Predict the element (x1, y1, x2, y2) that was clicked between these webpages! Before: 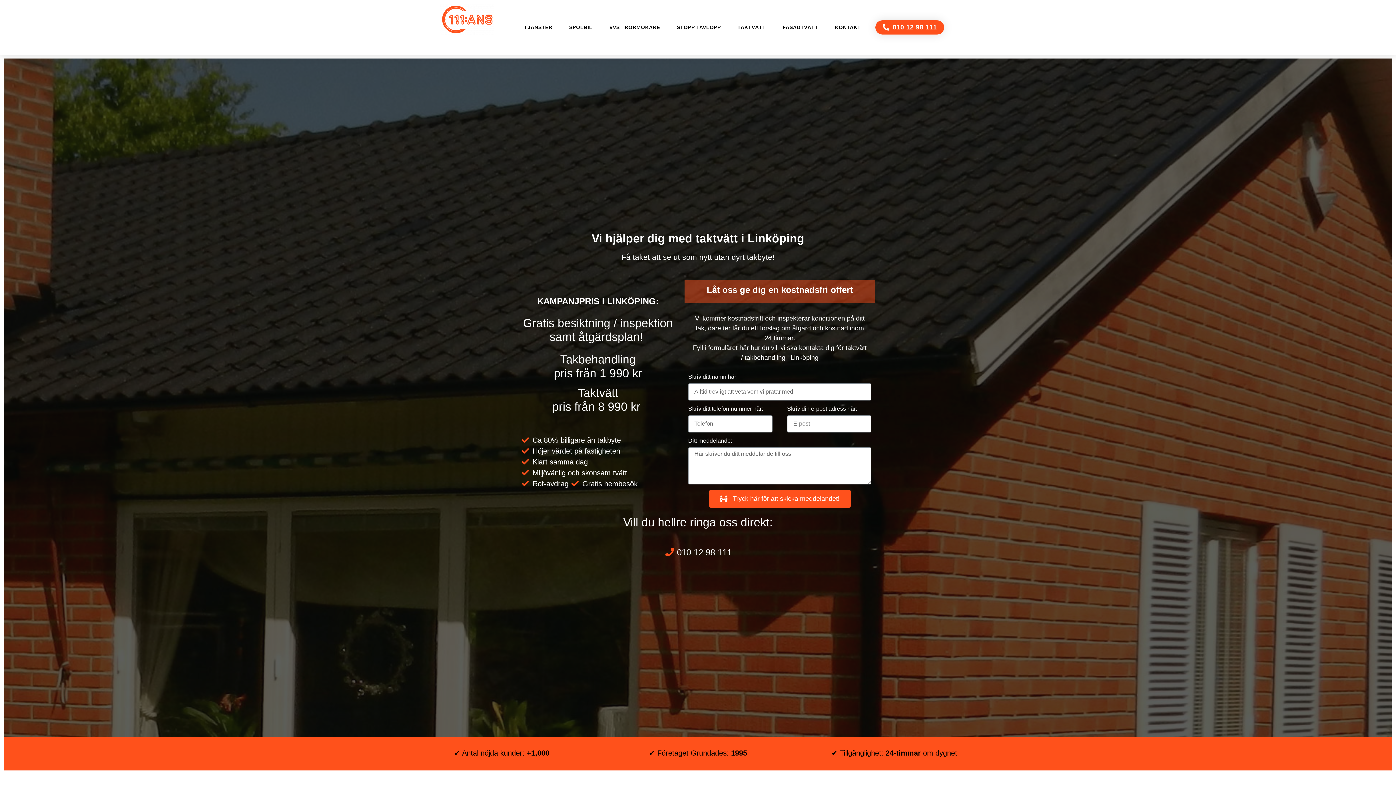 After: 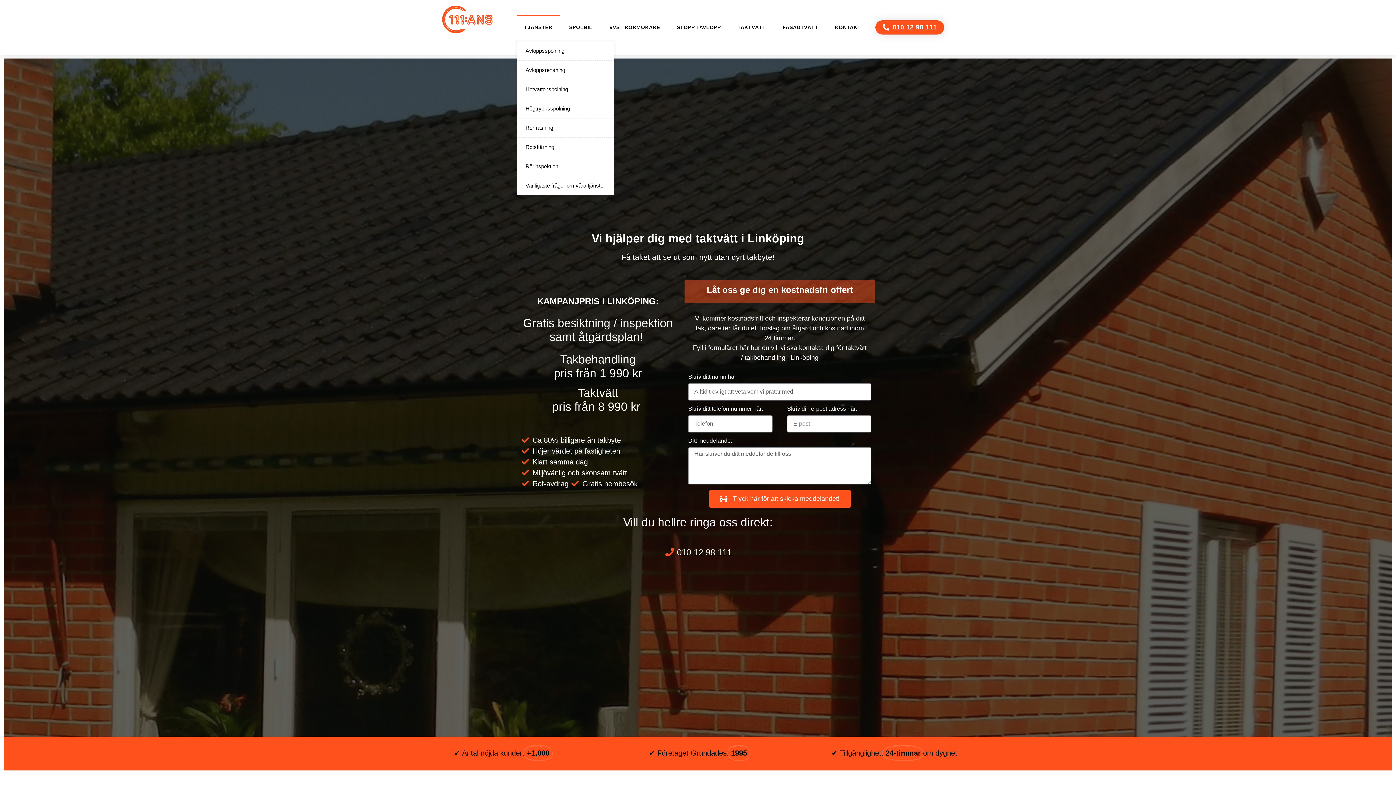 Action: label: TJÄNSTER bbox: (516, 15, 559, 39)